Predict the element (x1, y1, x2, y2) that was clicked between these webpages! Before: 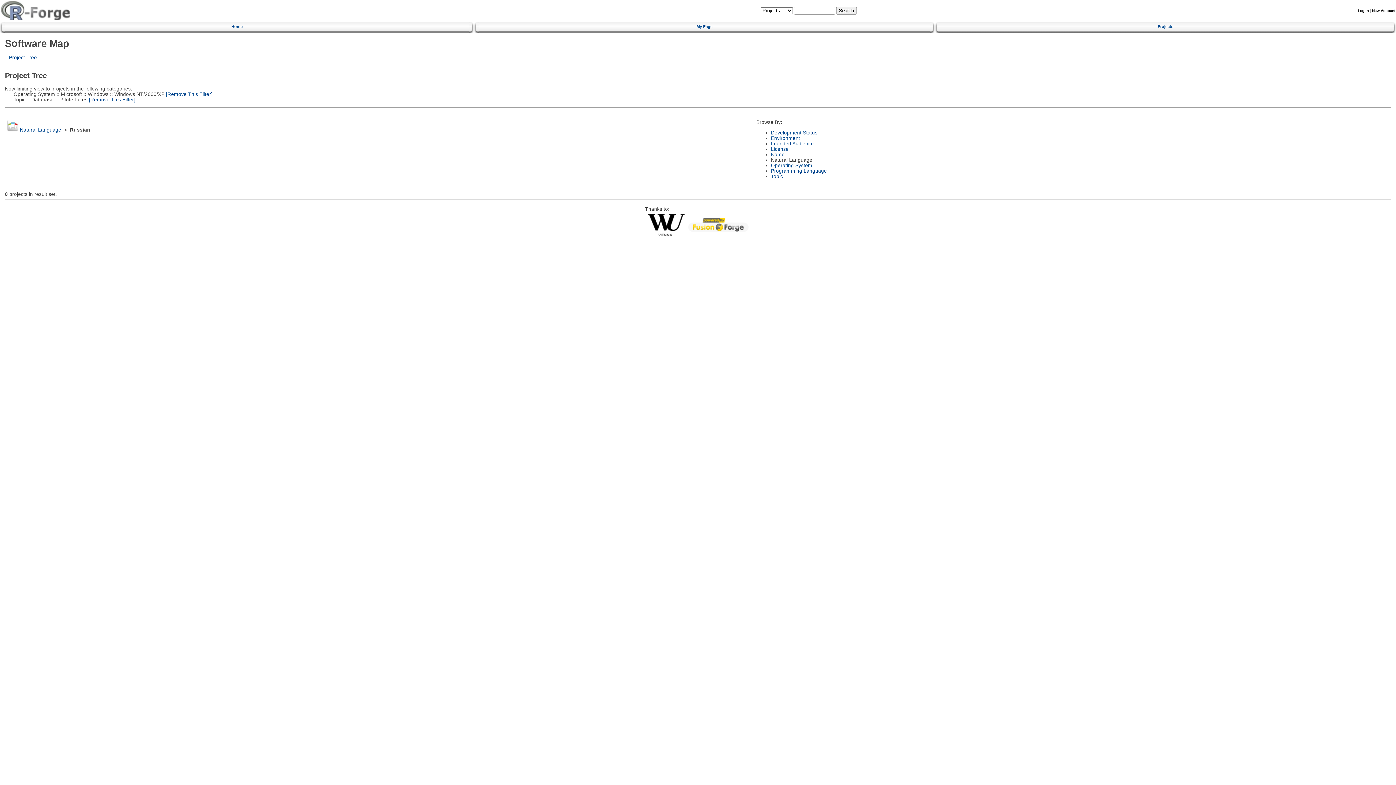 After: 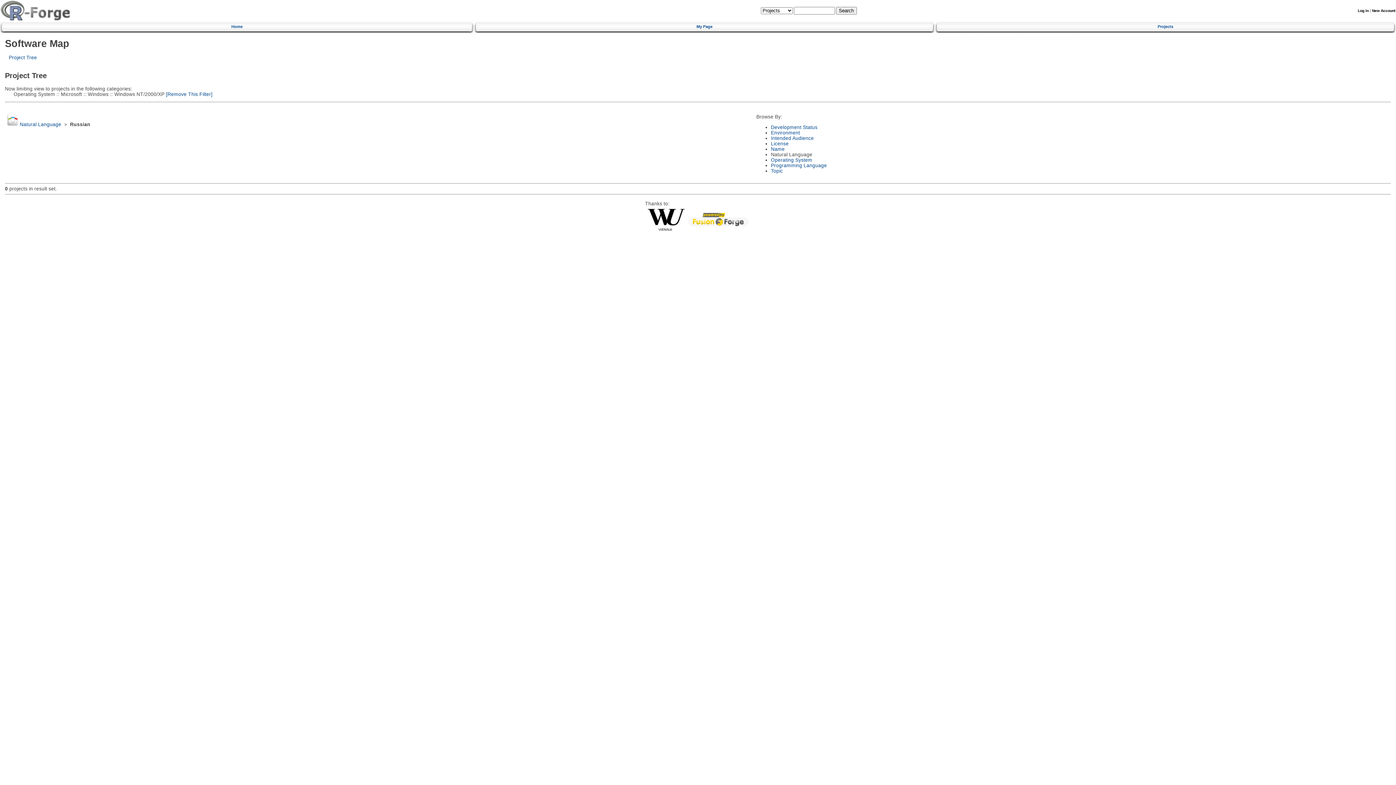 Action: label:  [Remove This Filter] bbox: (87, 96, 135, 102)